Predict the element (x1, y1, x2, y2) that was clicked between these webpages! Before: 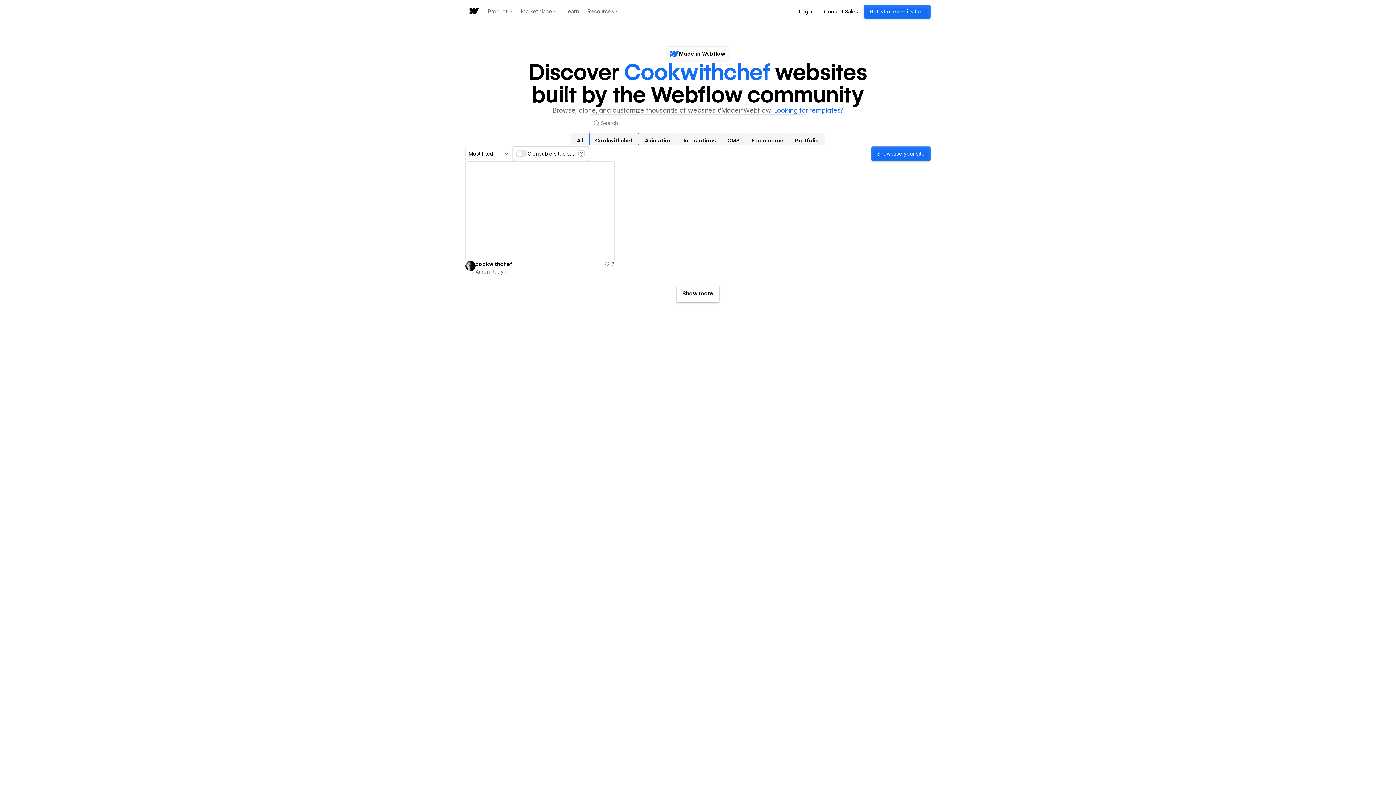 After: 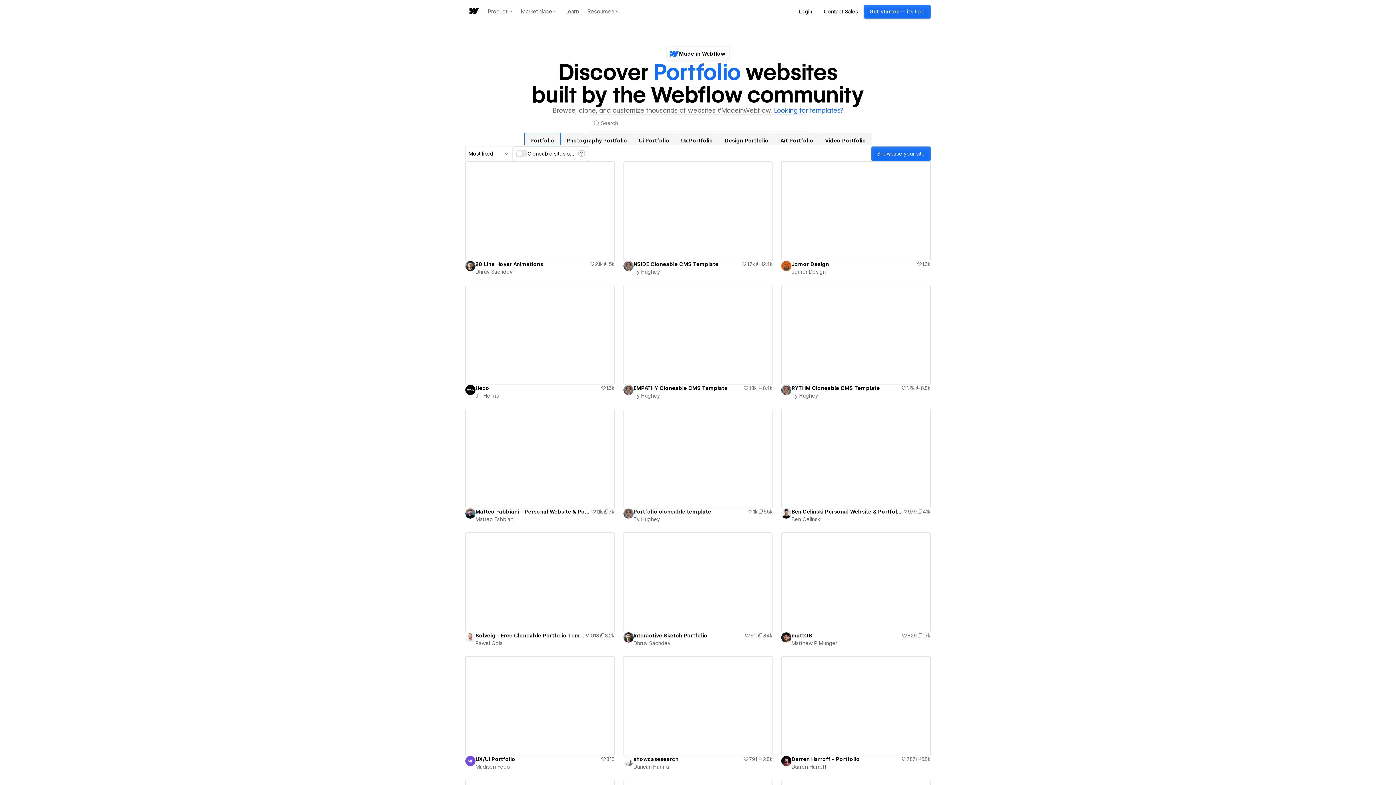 Action: label: Portfolio bbox: (789, 133, 825, 144)